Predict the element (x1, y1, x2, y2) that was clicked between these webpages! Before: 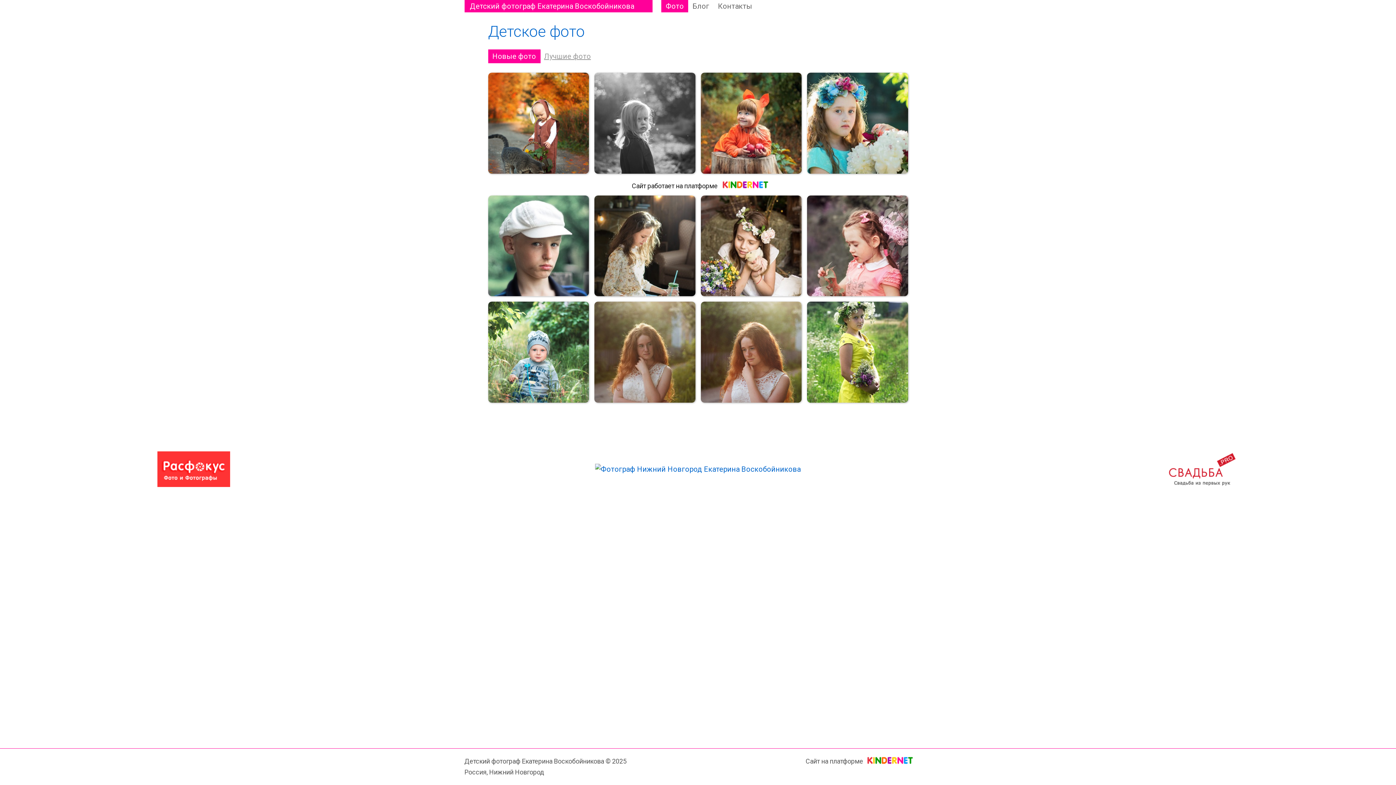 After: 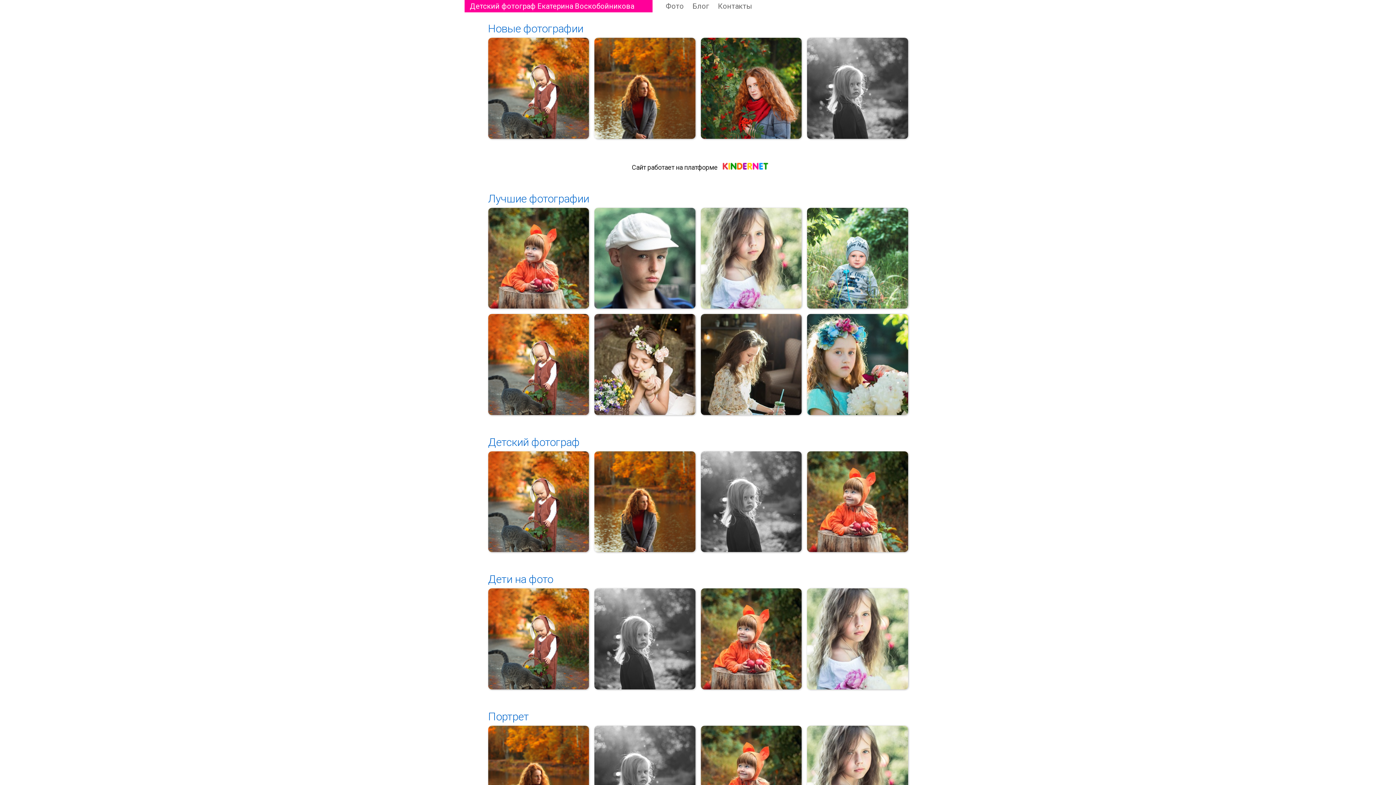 Action: label: Детский фотограф Екатерина Воскобойникова bbox: (464, 1, 652, 10)